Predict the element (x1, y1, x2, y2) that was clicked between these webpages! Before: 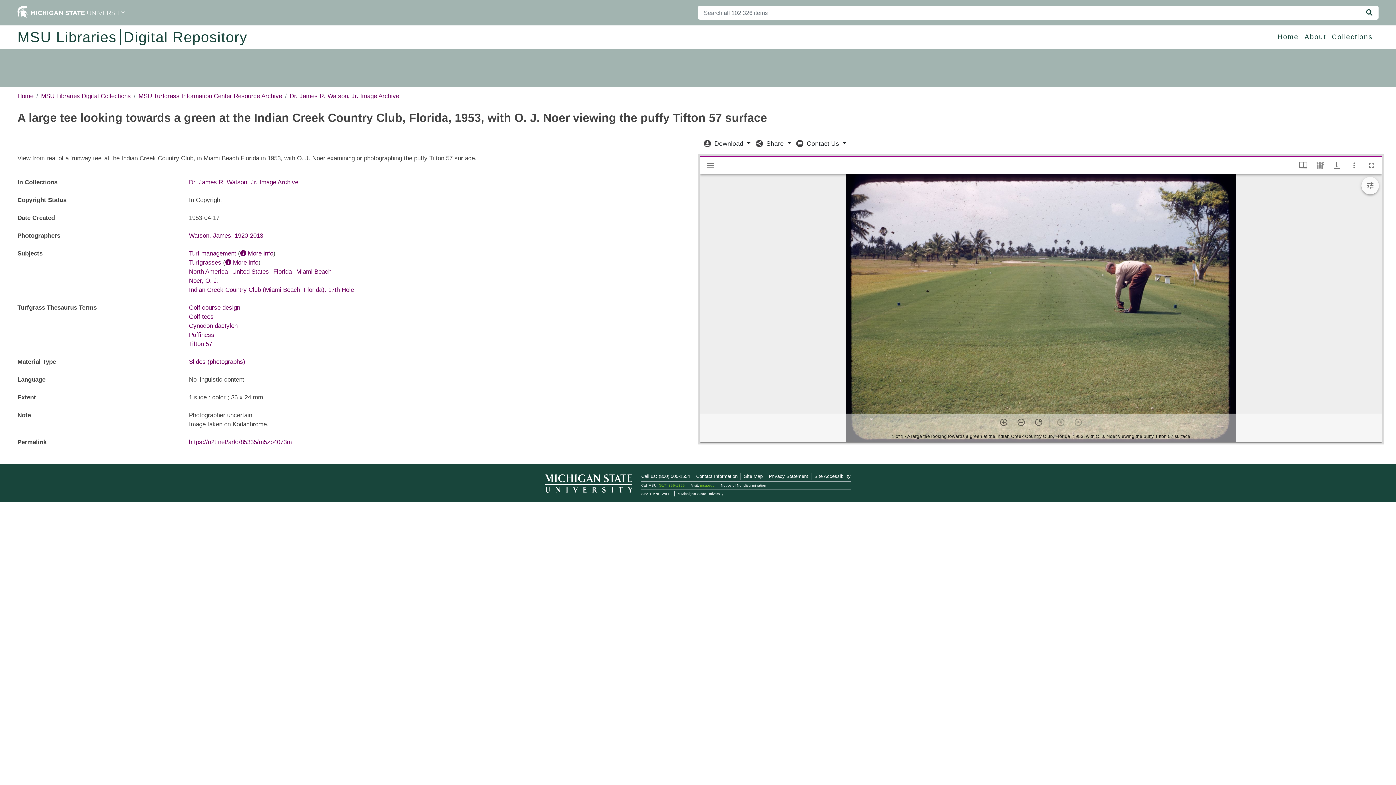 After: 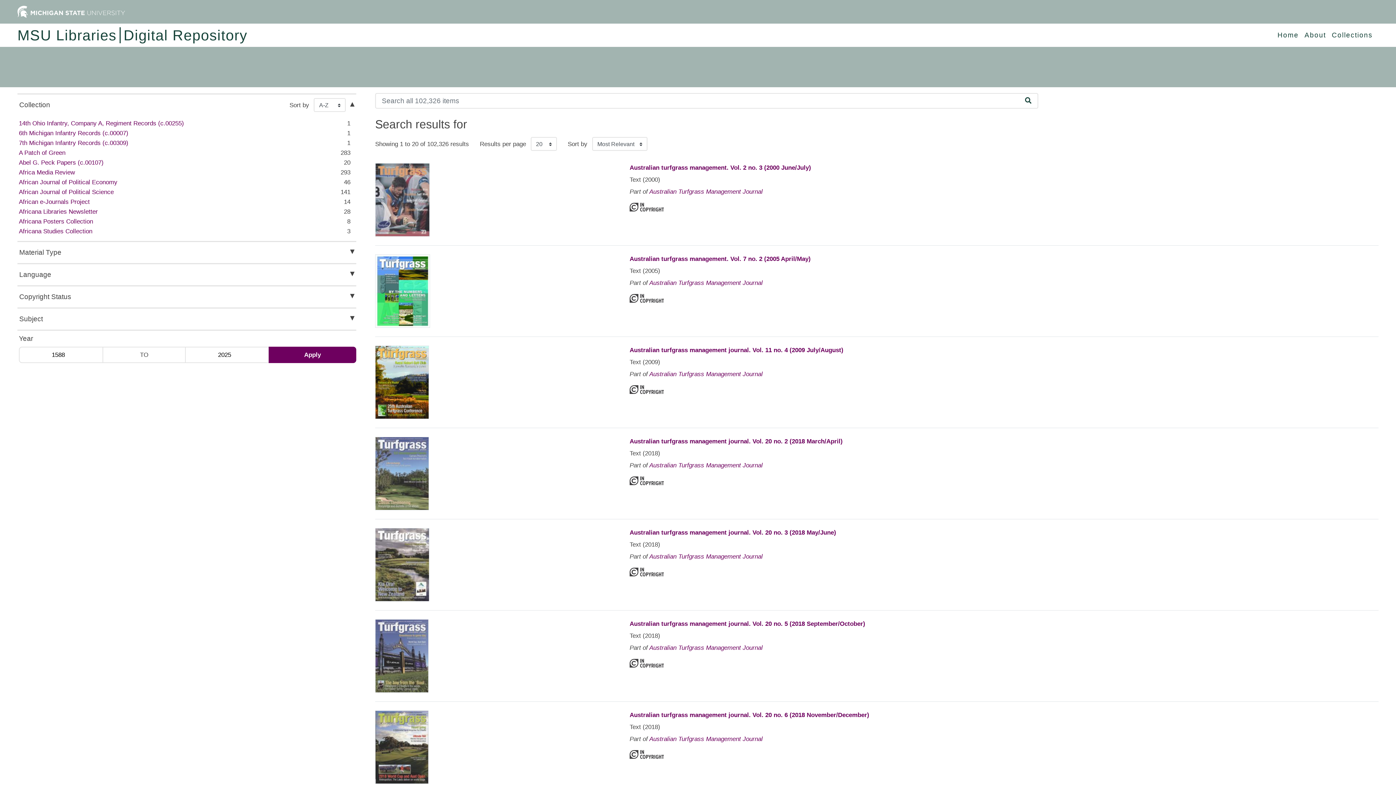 Action: label: Search bbox: (1360, 5, 1378, 19)